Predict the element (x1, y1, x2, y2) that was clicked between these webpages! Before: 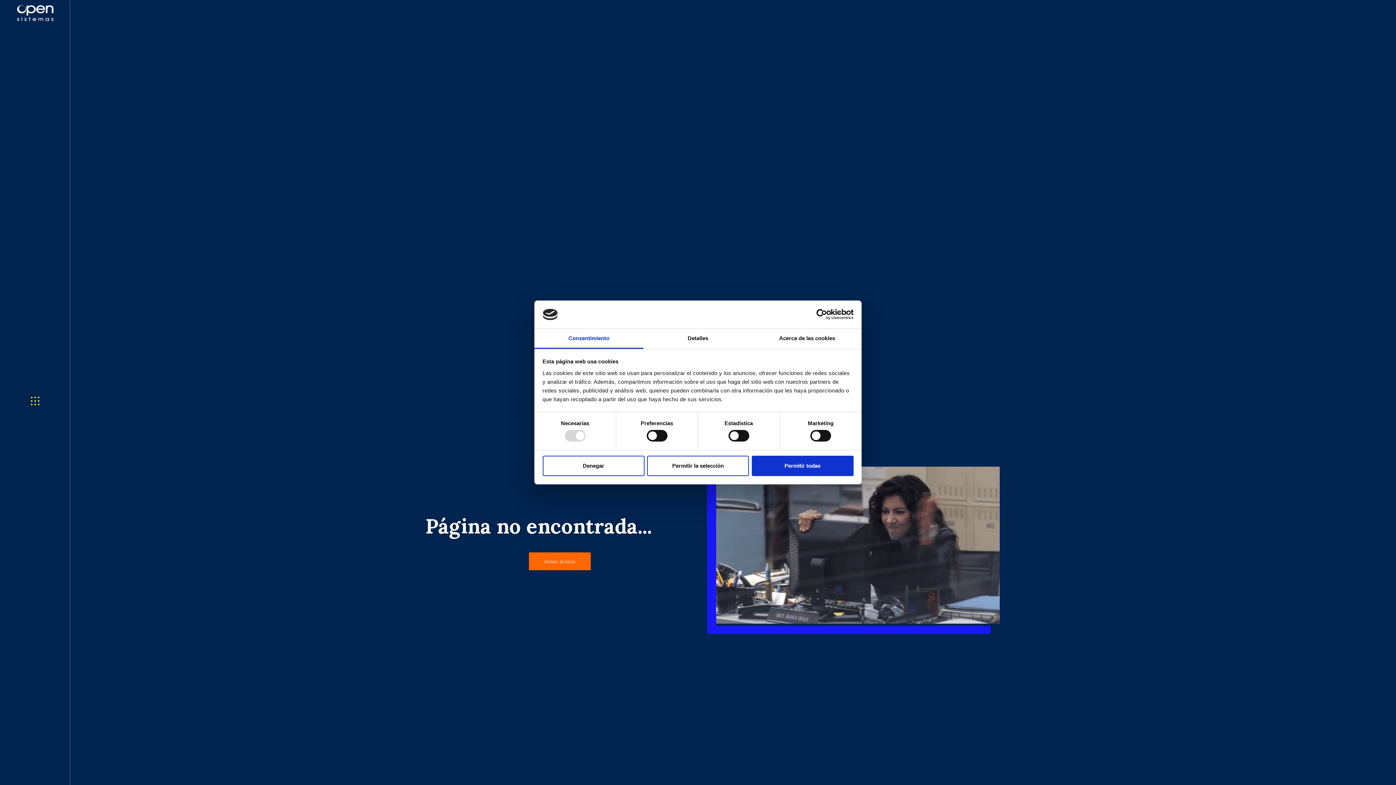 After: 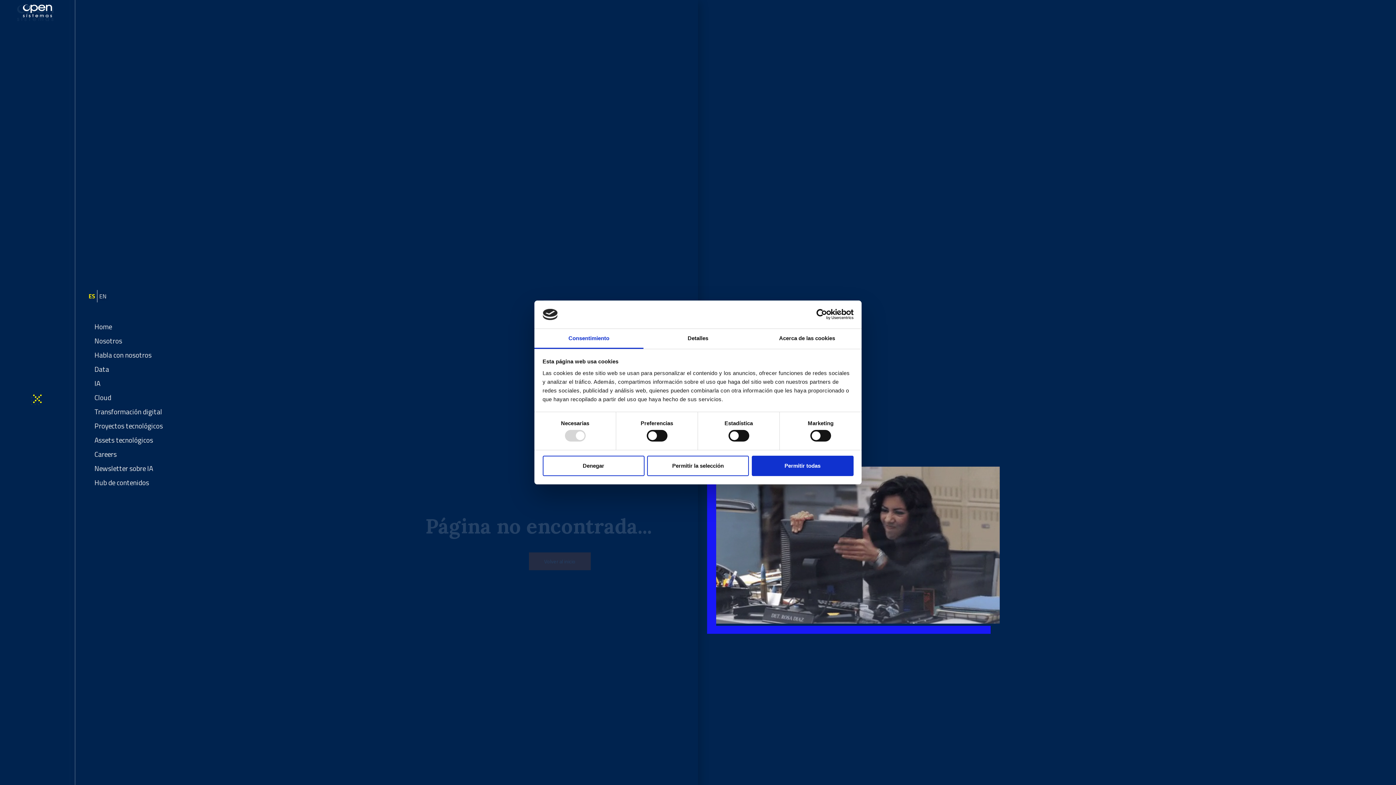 Action: bbox: (29, 400, 40, 408)